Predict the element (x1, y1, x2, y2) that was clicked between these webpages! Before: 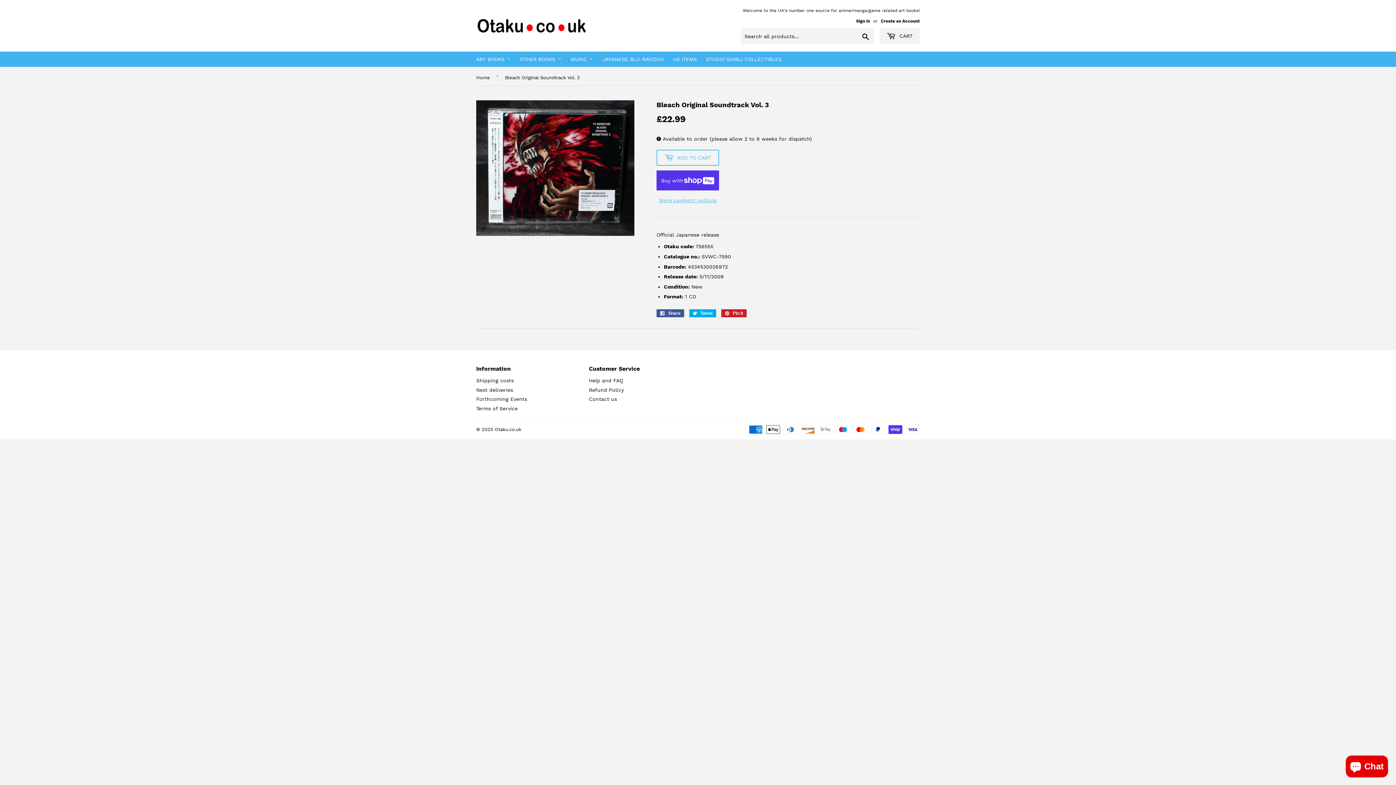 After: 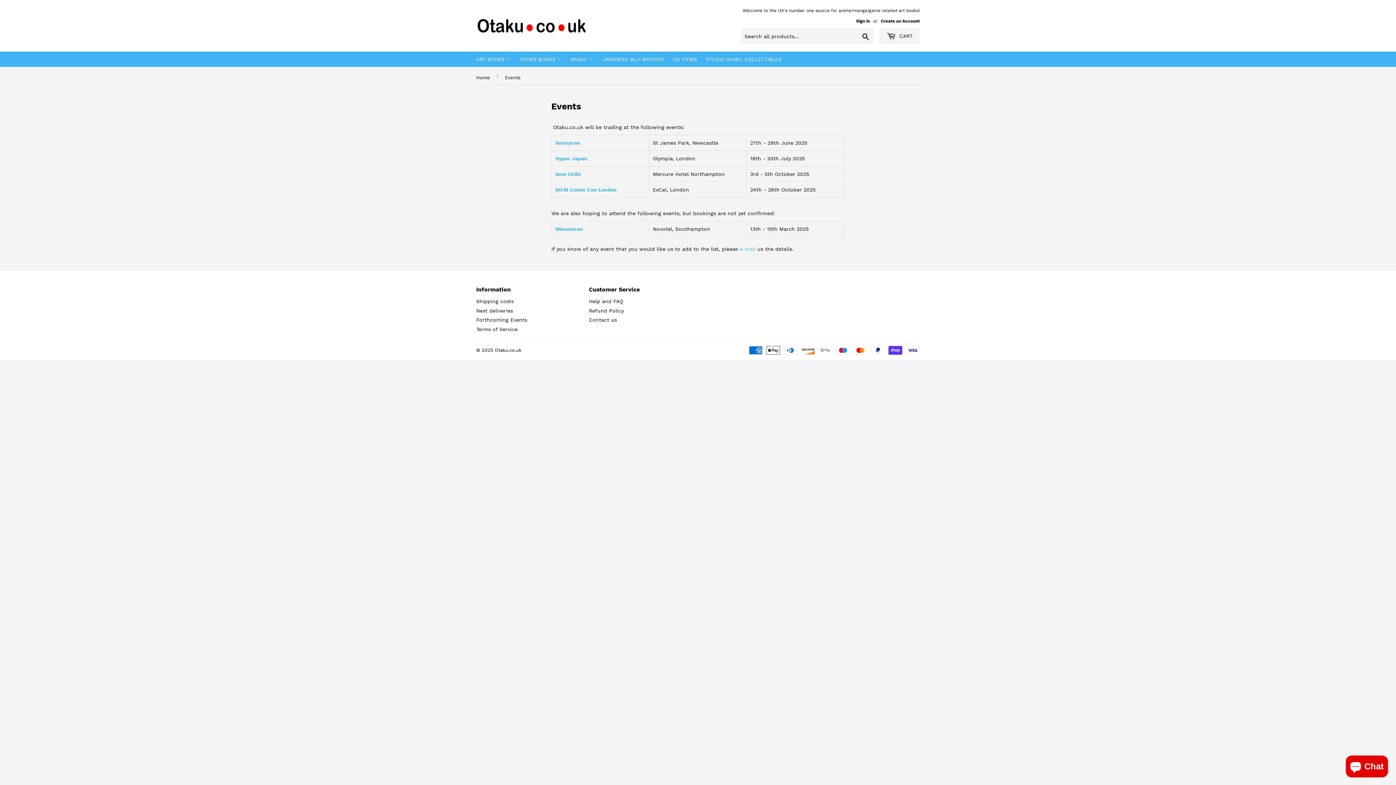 Action: bbox: (476, 396, 527, 402) label: Forthcoming Events